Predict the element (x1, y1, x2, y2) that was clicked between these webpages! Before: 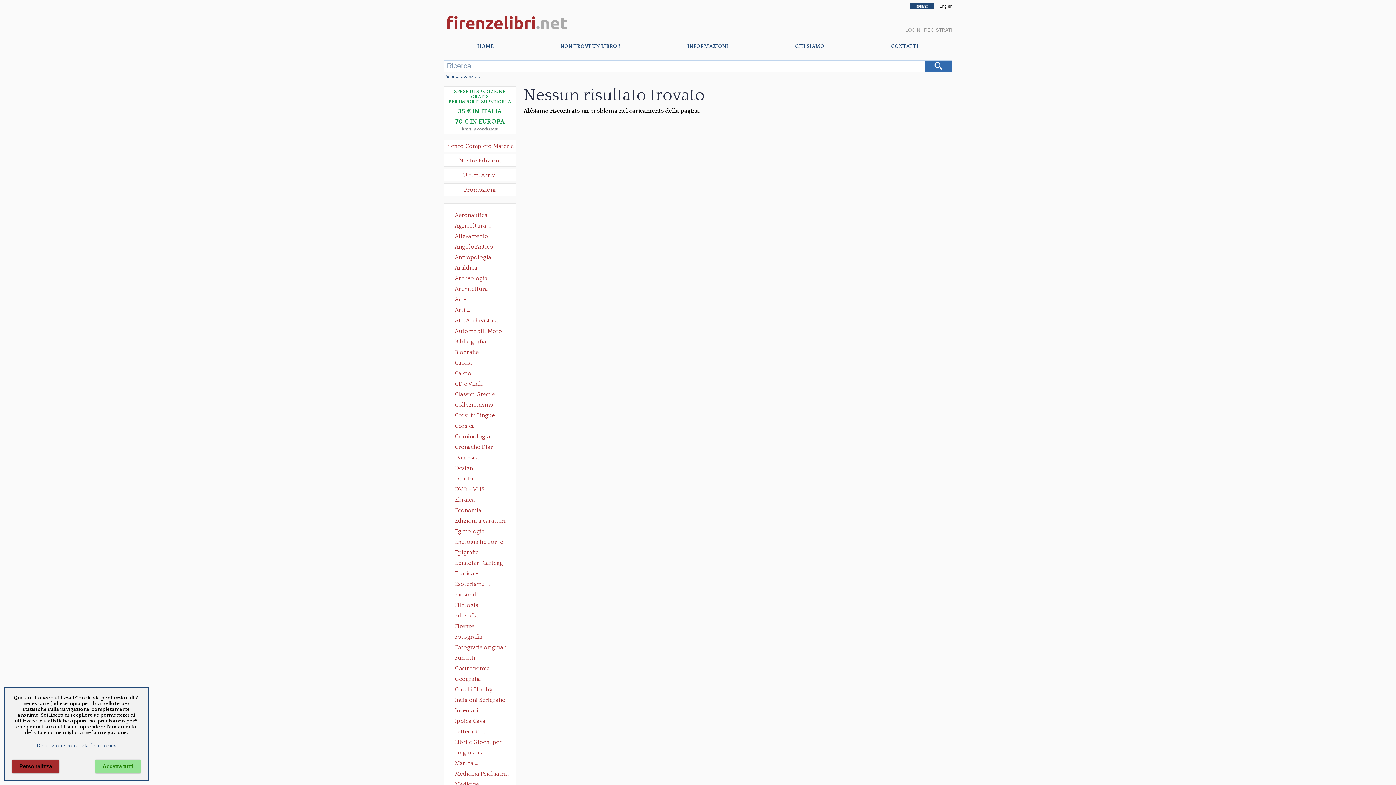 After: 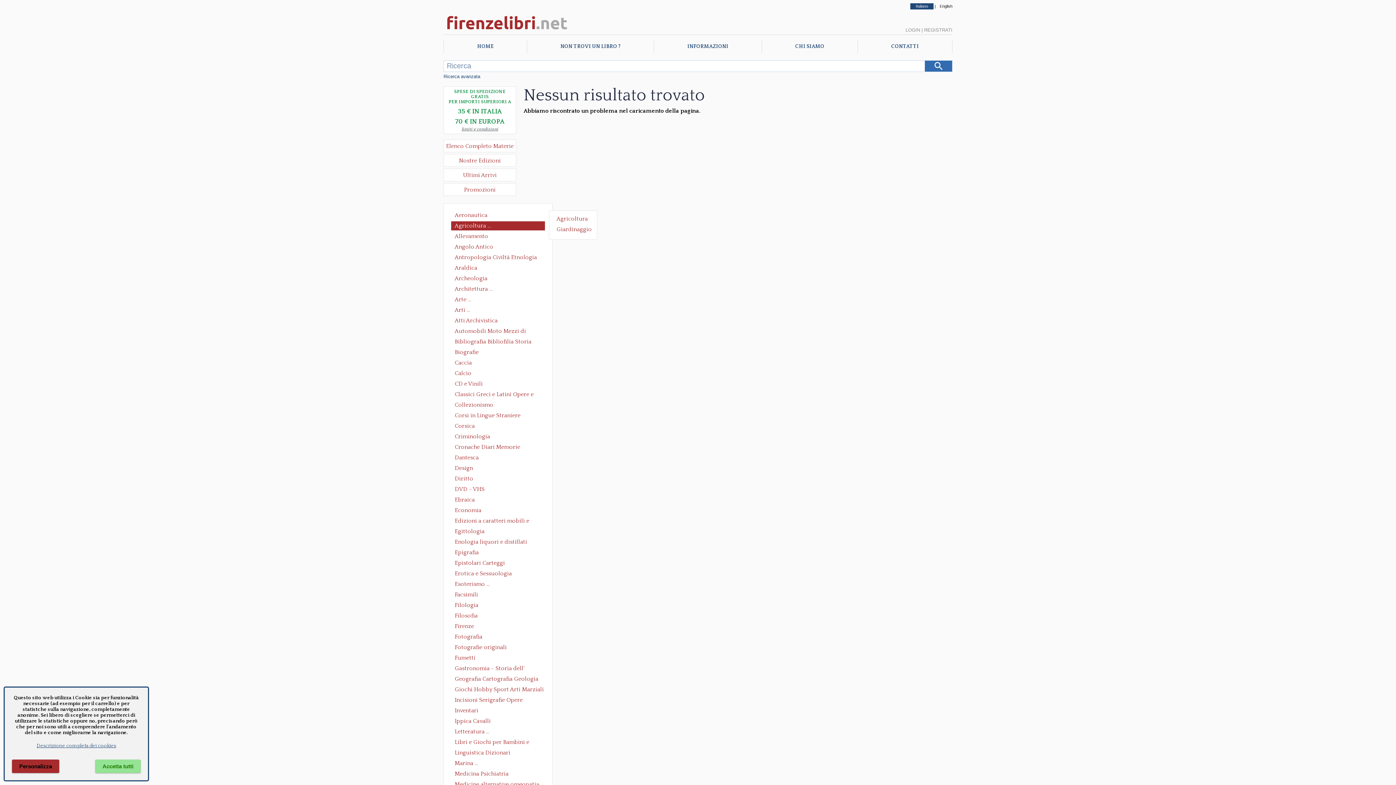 Action: label: Agricoltura ... bbox: (451, 221, 508, 230)